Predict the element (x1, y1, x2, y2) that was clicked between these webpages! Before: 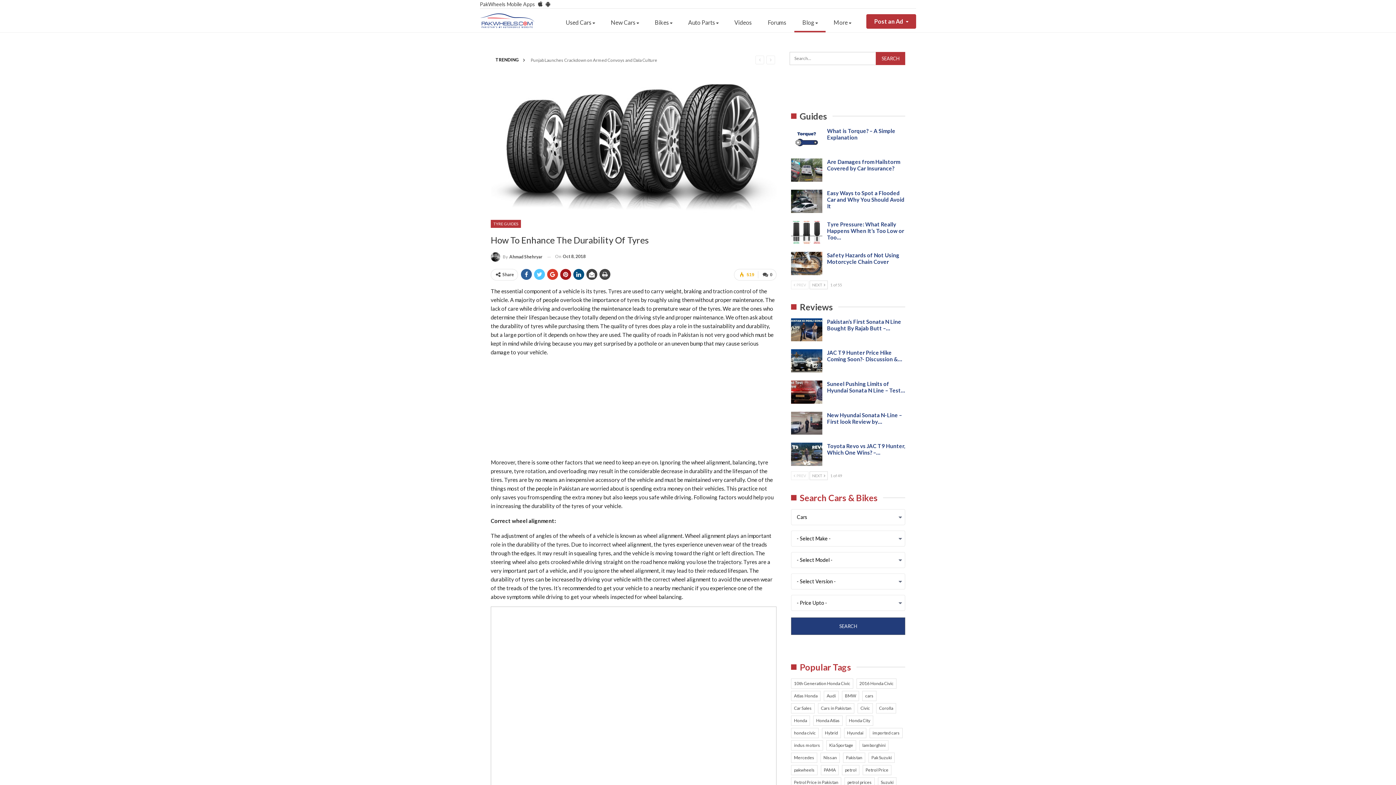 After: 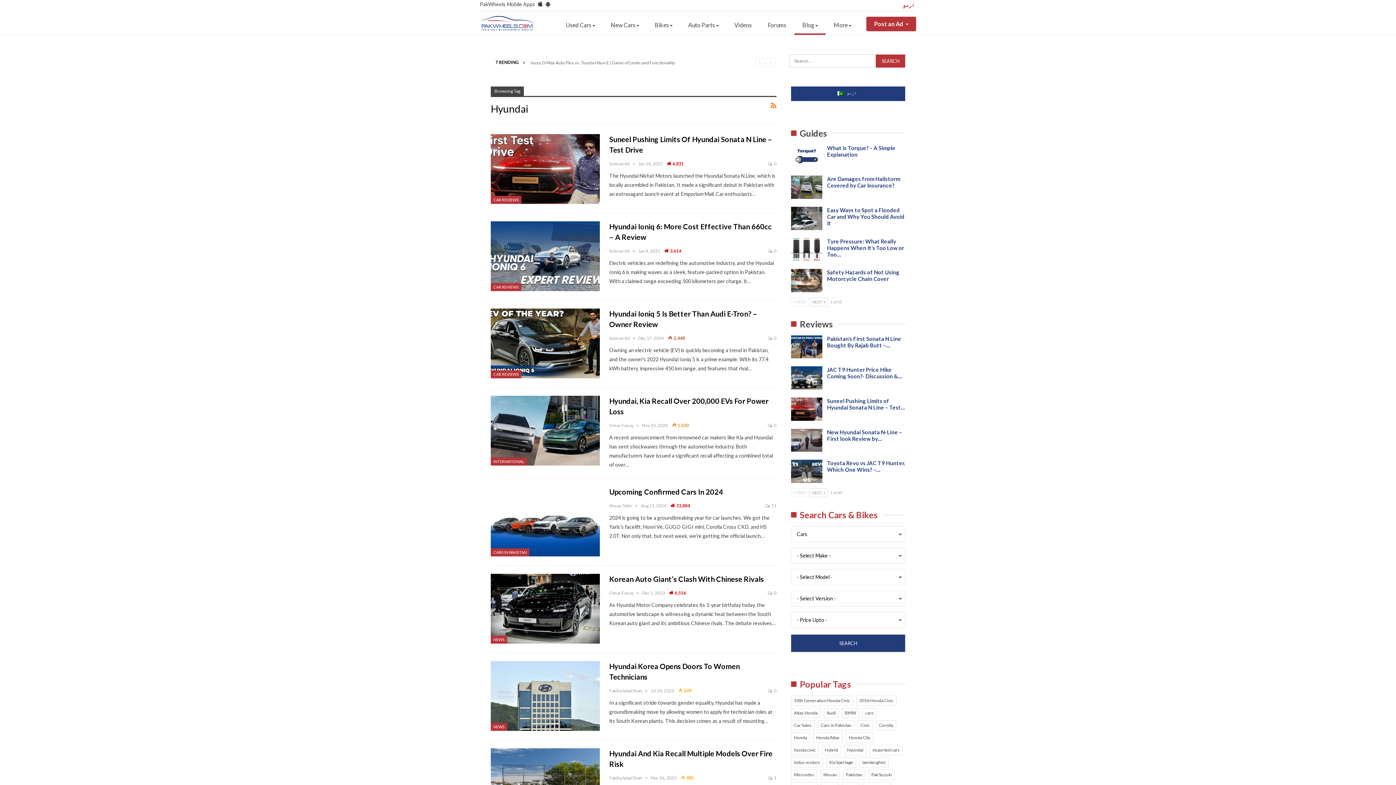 Action: bbox: (844, 728, 866, 738) label: Hyundai (97 items)